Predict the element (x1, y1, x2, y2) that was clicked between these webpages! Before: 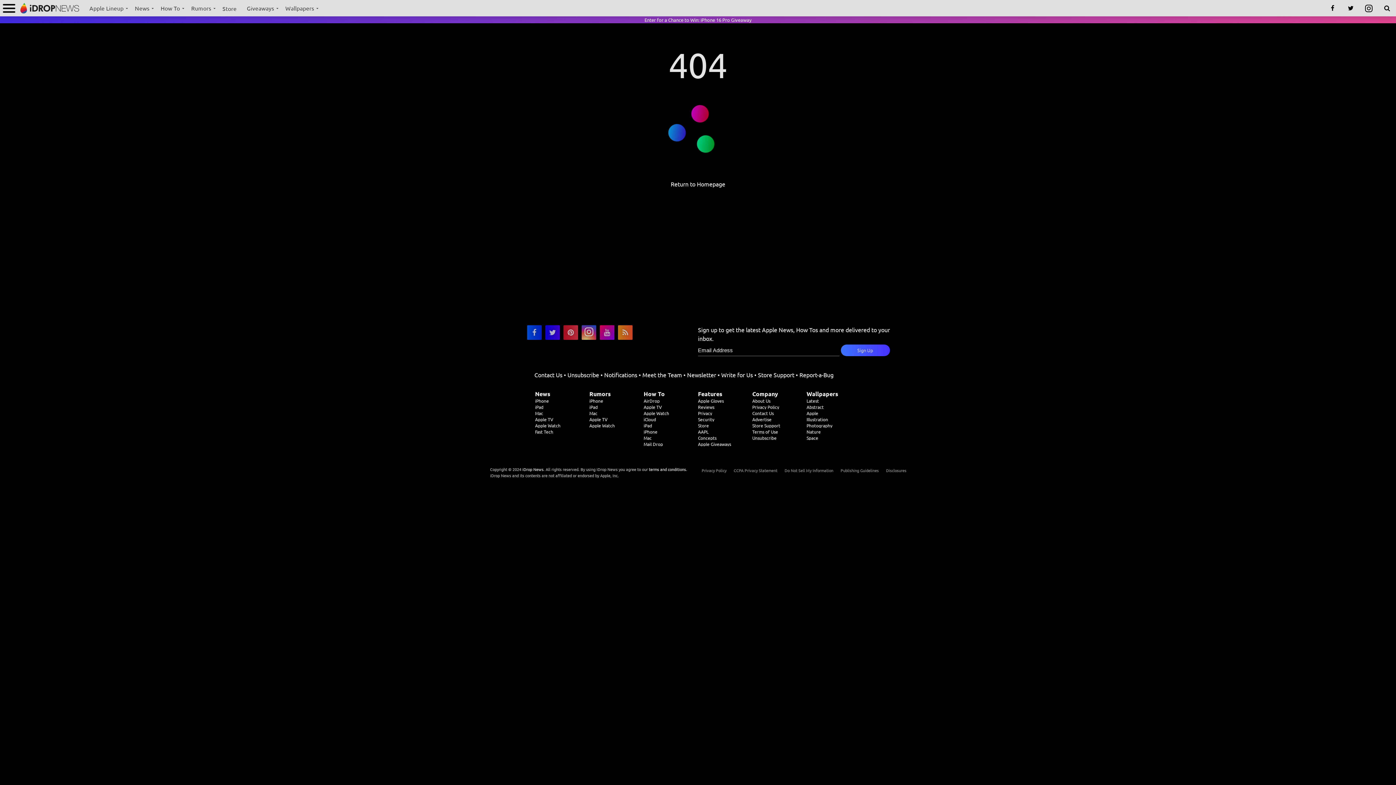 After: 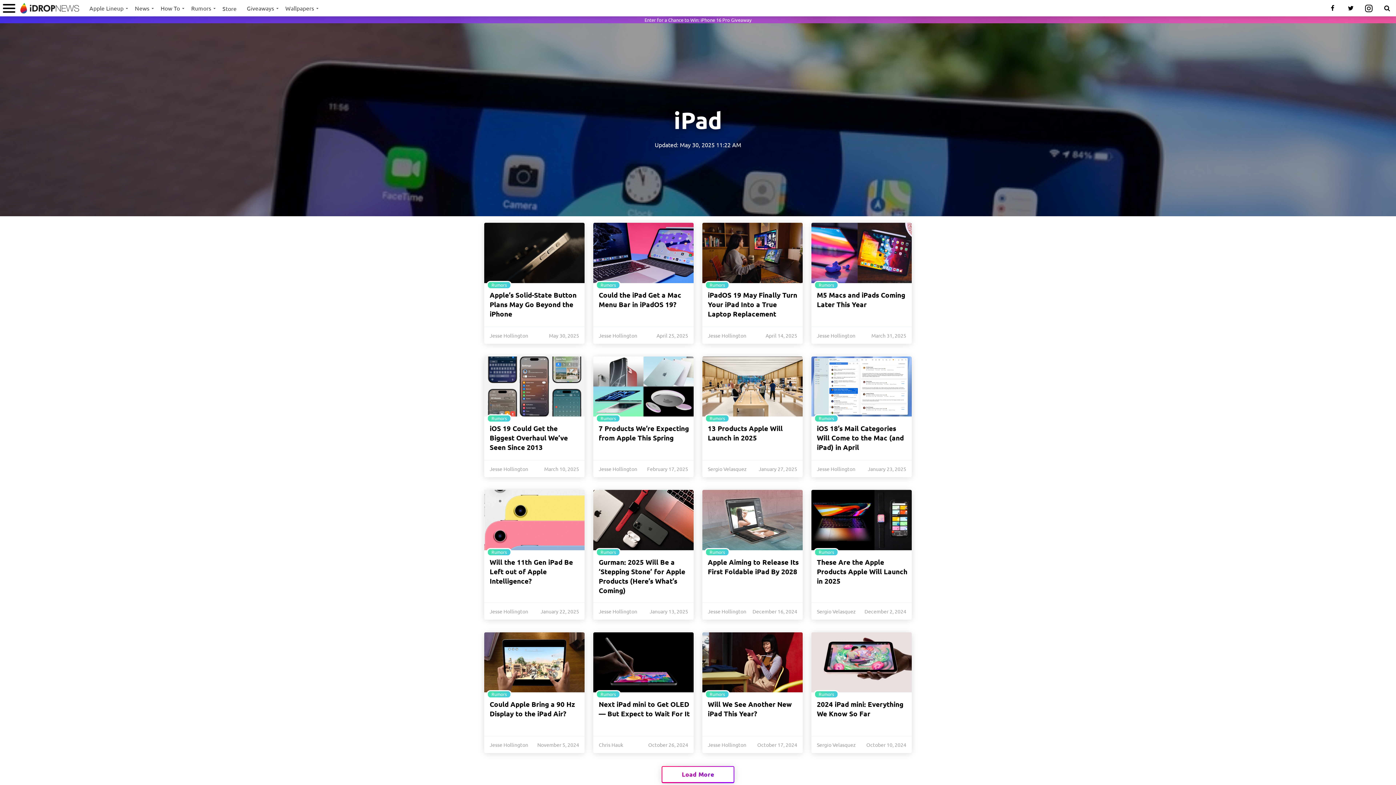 Action: label: iPad bbox: (589, 404, 597, 410)